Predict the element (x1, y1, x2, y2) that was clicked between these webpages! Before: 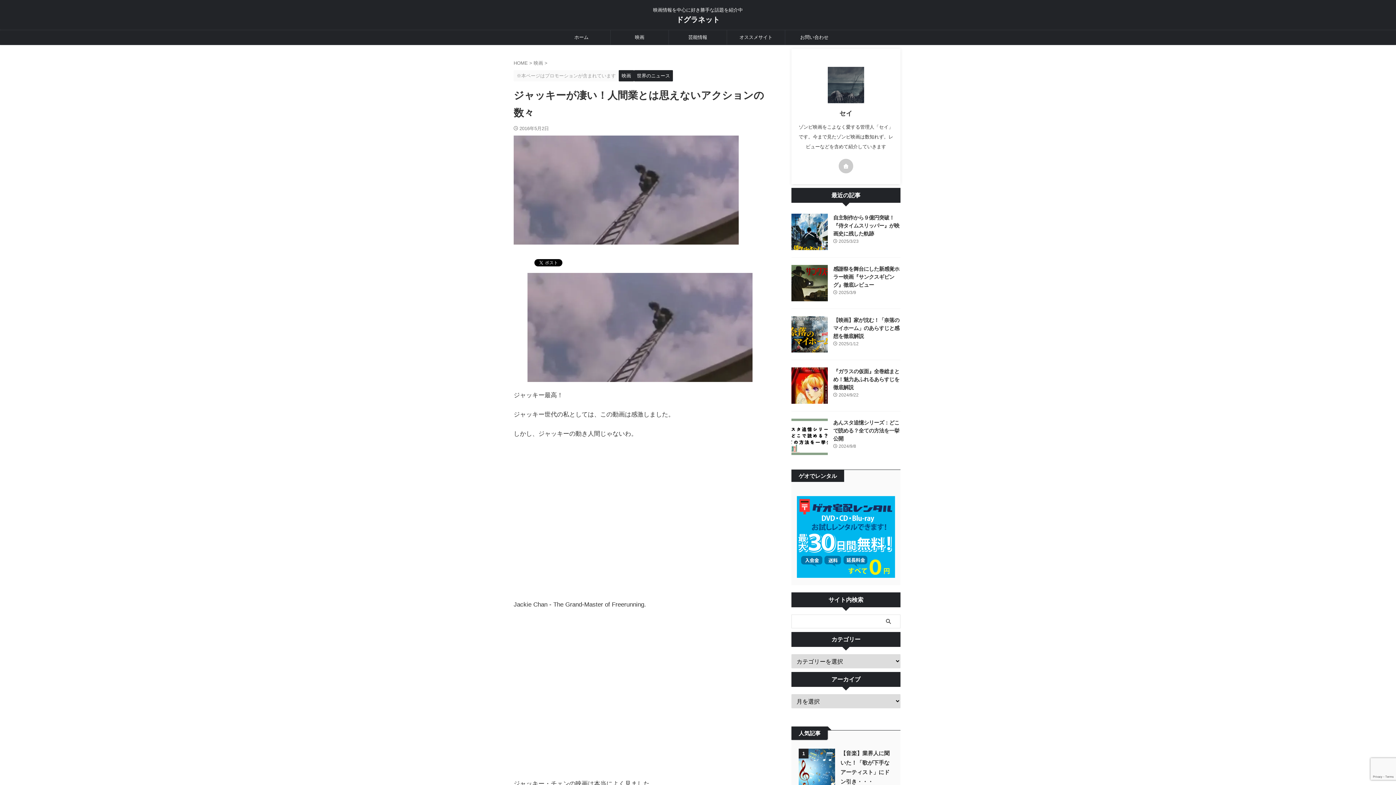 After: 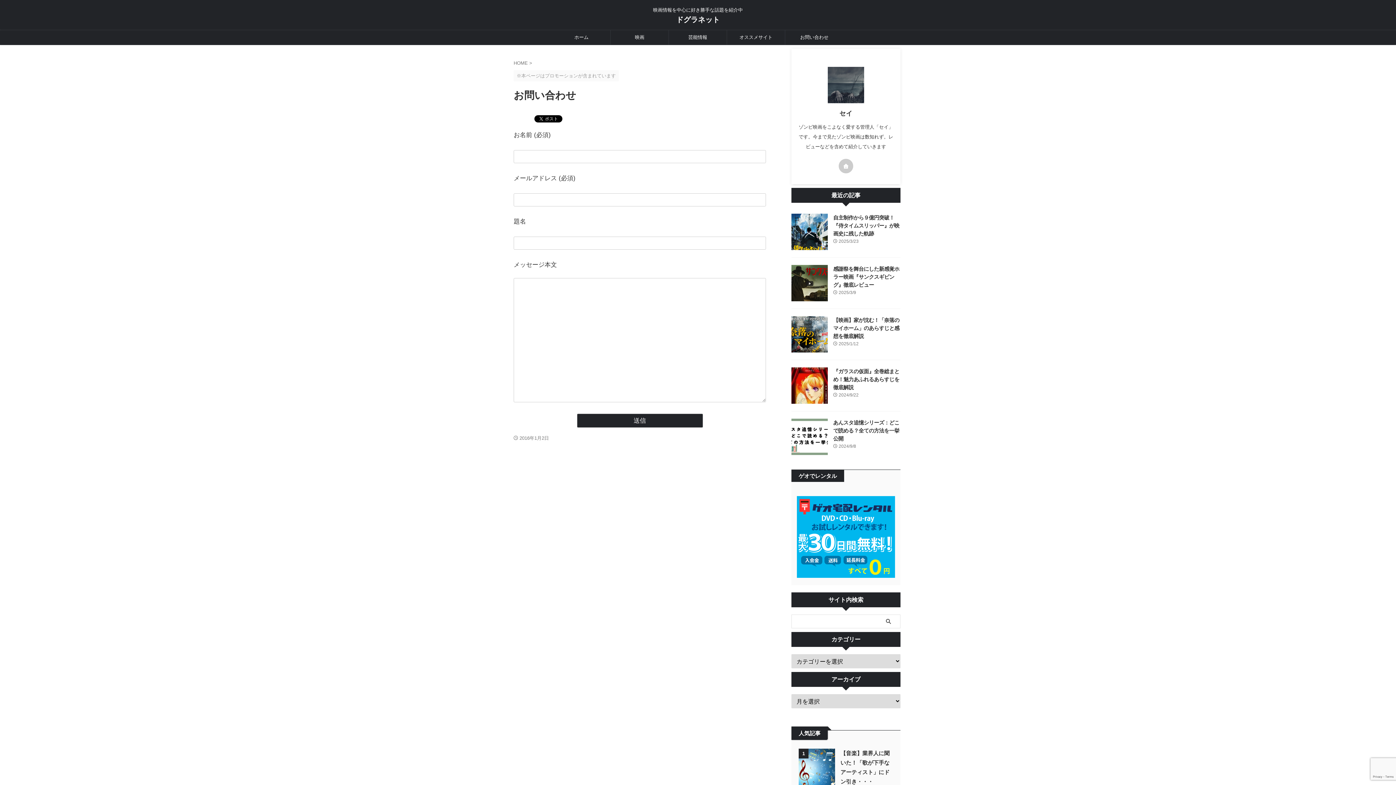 Action: bbox: (785, 30, 843, 44) label: お問い合わせ